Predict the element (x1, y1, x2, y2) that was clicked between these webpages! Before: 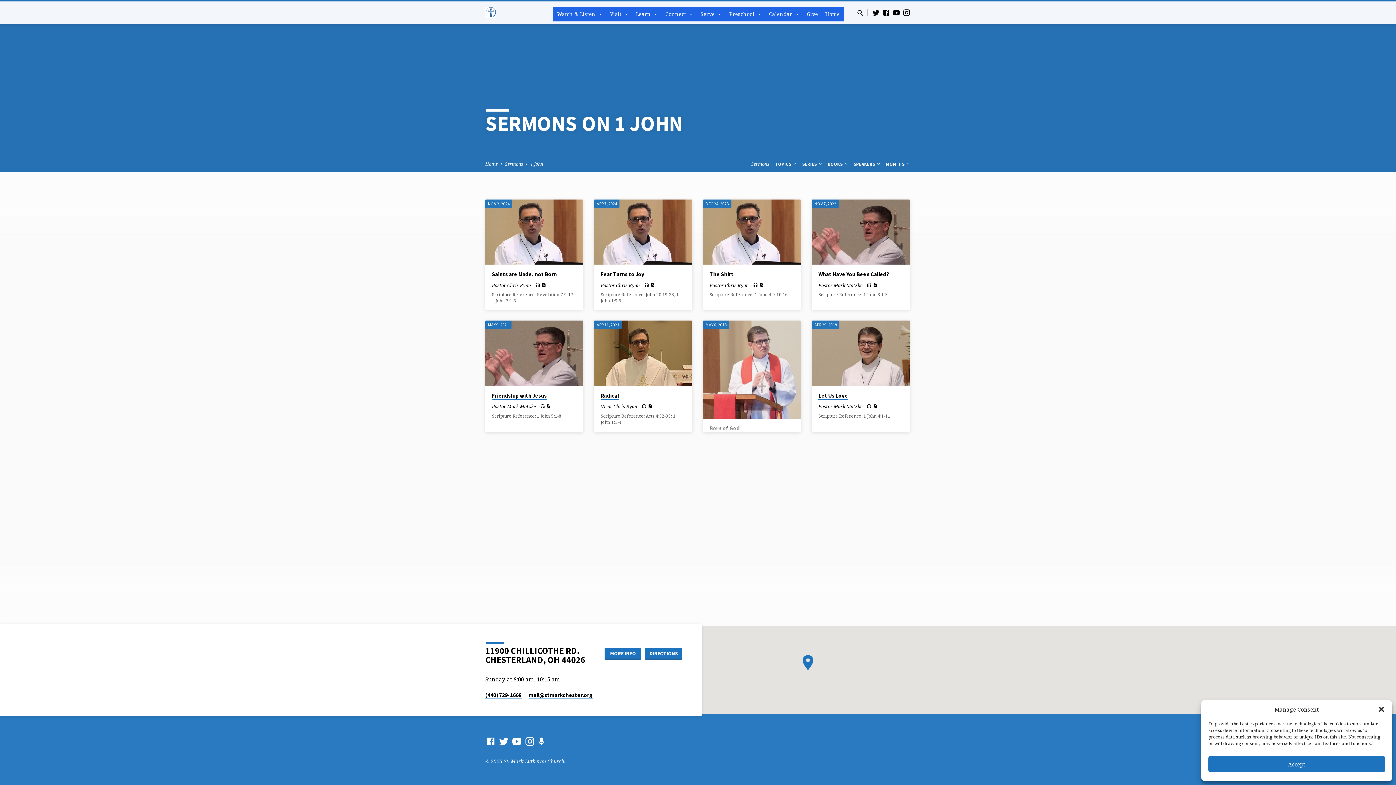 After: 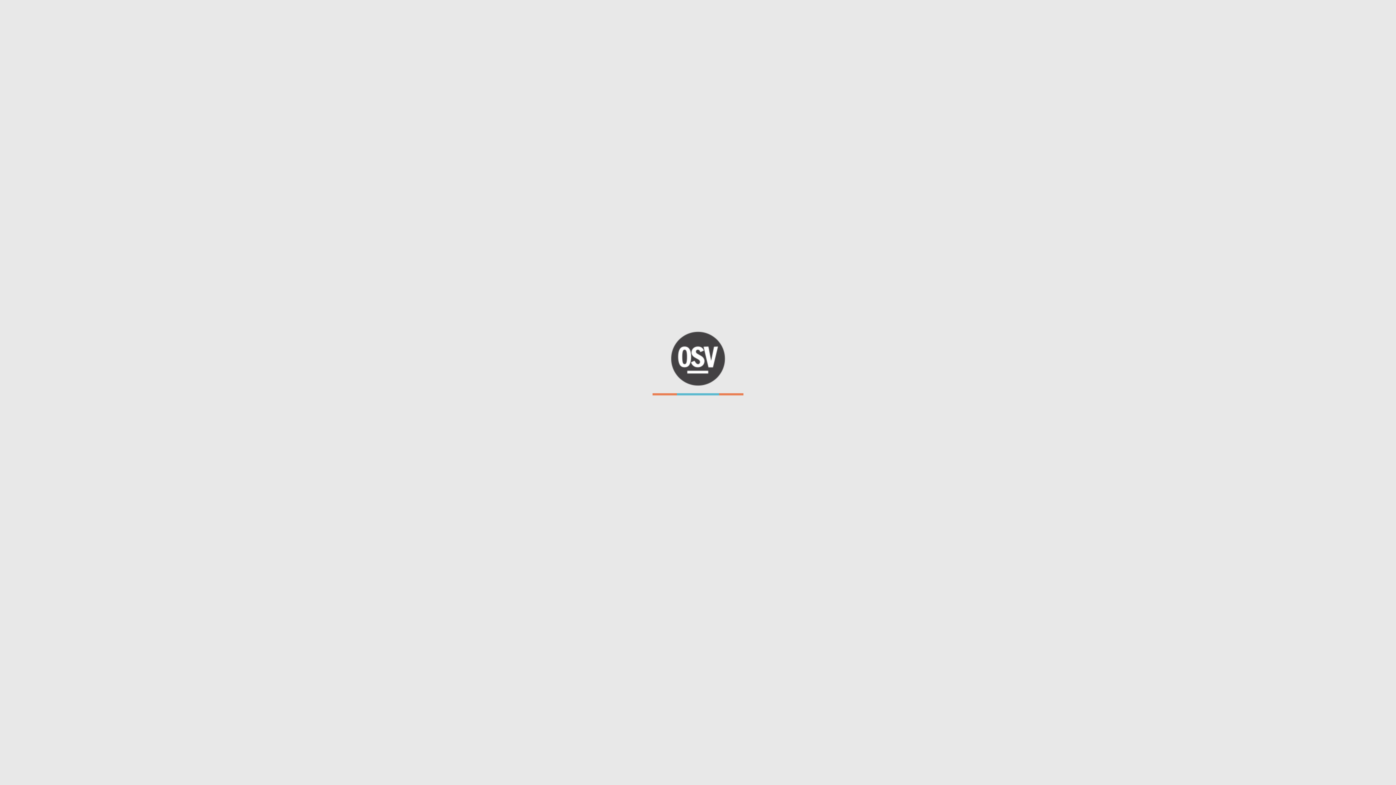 Action: bbox: (803, 6, 821, 21) label: Give